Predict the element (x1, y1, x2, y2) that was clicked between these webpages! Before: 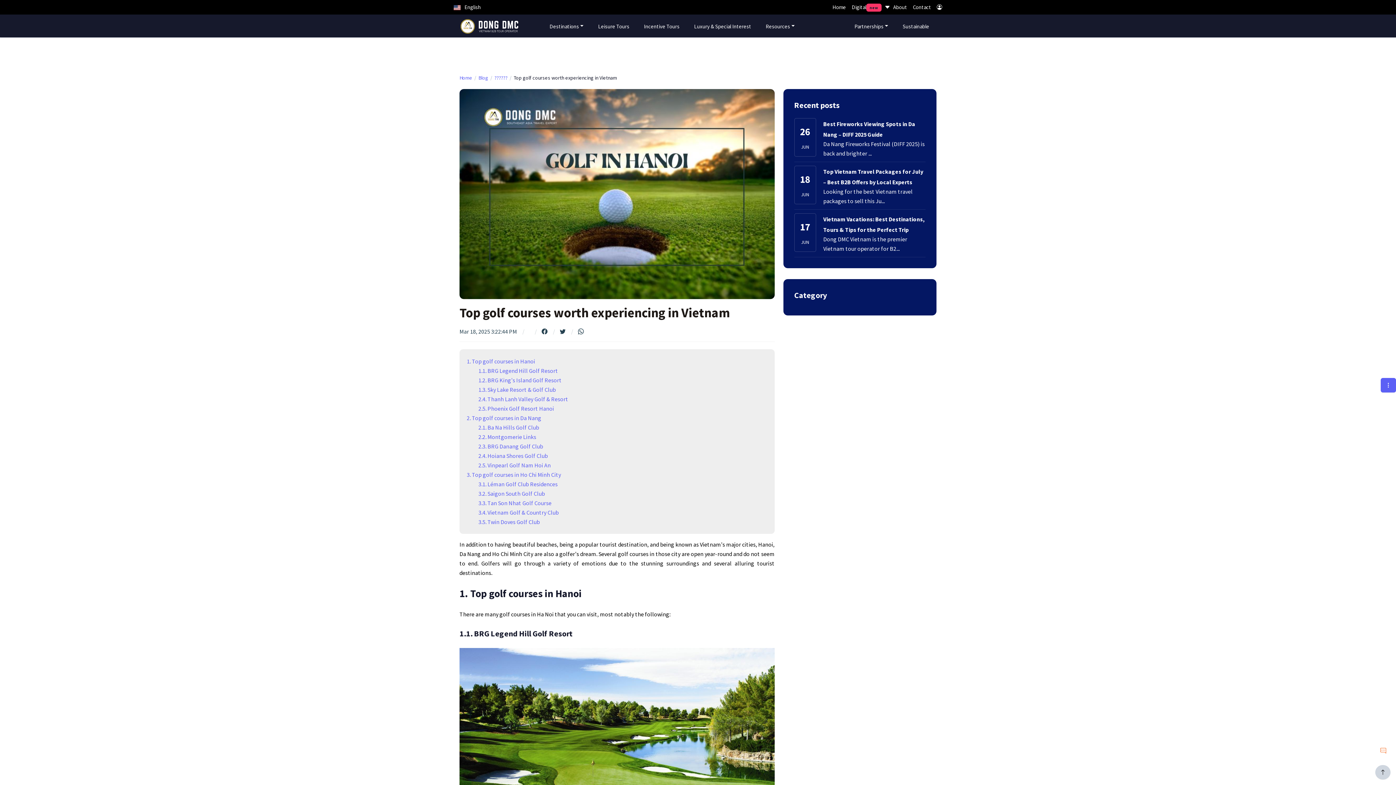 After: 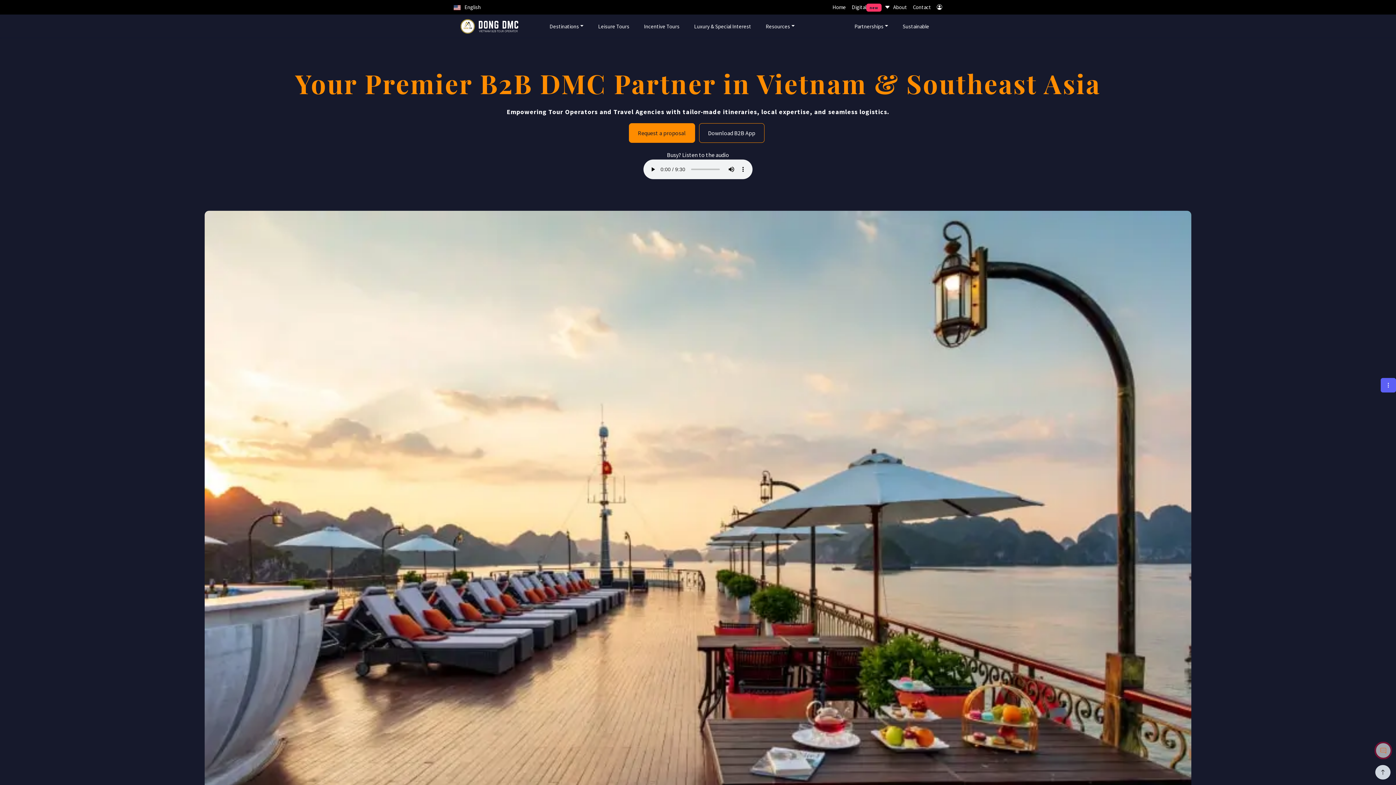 Action: bbox: (459, 15, 519, 37)